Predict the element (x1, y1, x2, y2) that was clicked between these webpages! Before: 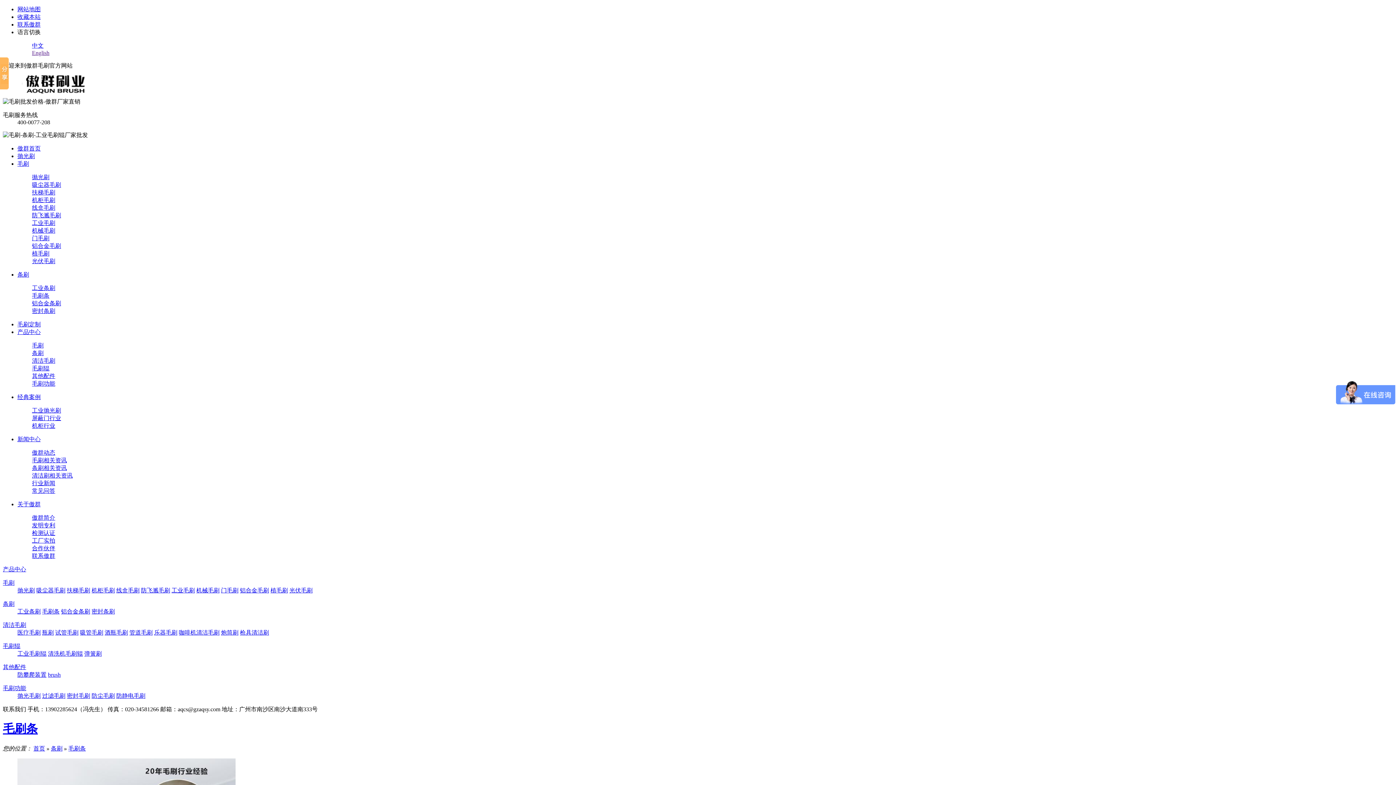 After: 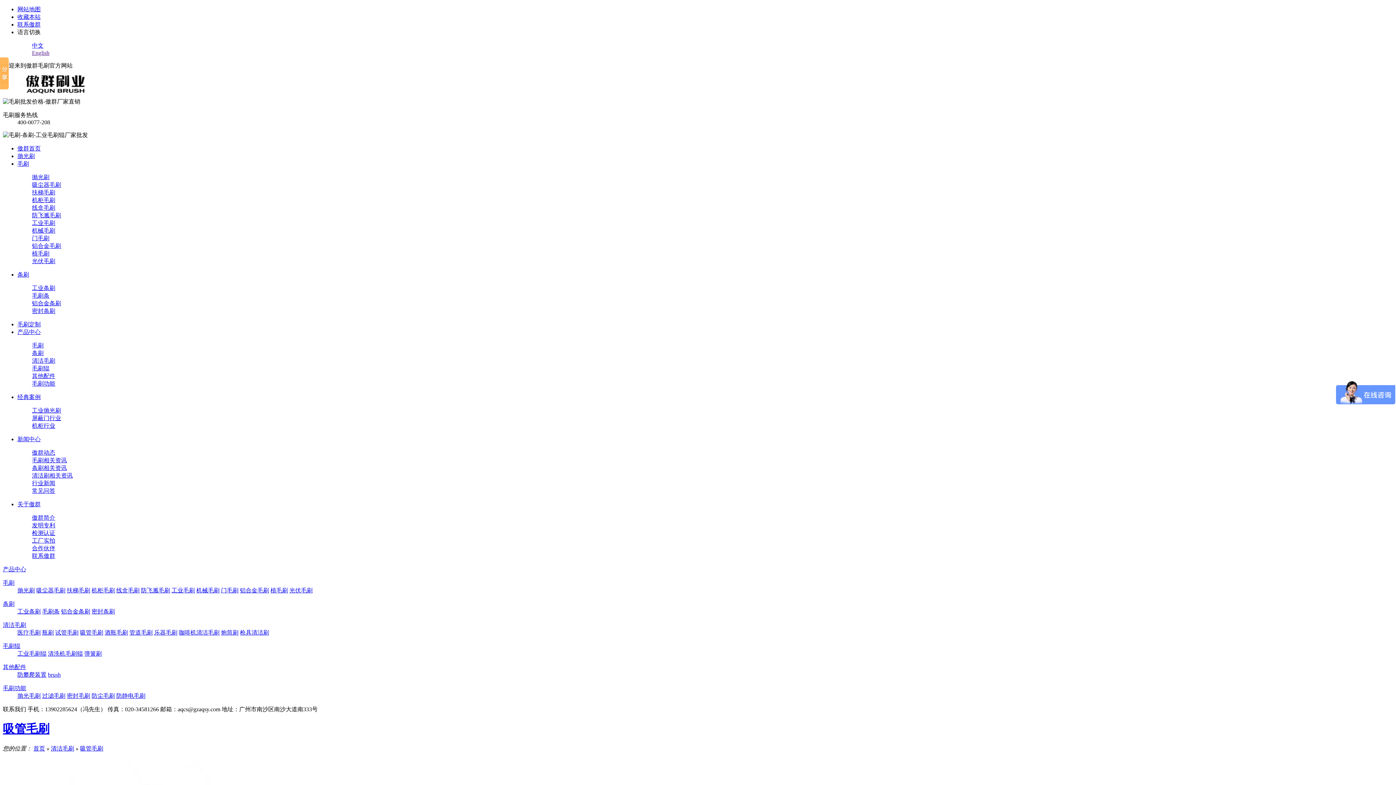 Action: label: 吸管毛刷 bbox: (80, 629, 103, 636)